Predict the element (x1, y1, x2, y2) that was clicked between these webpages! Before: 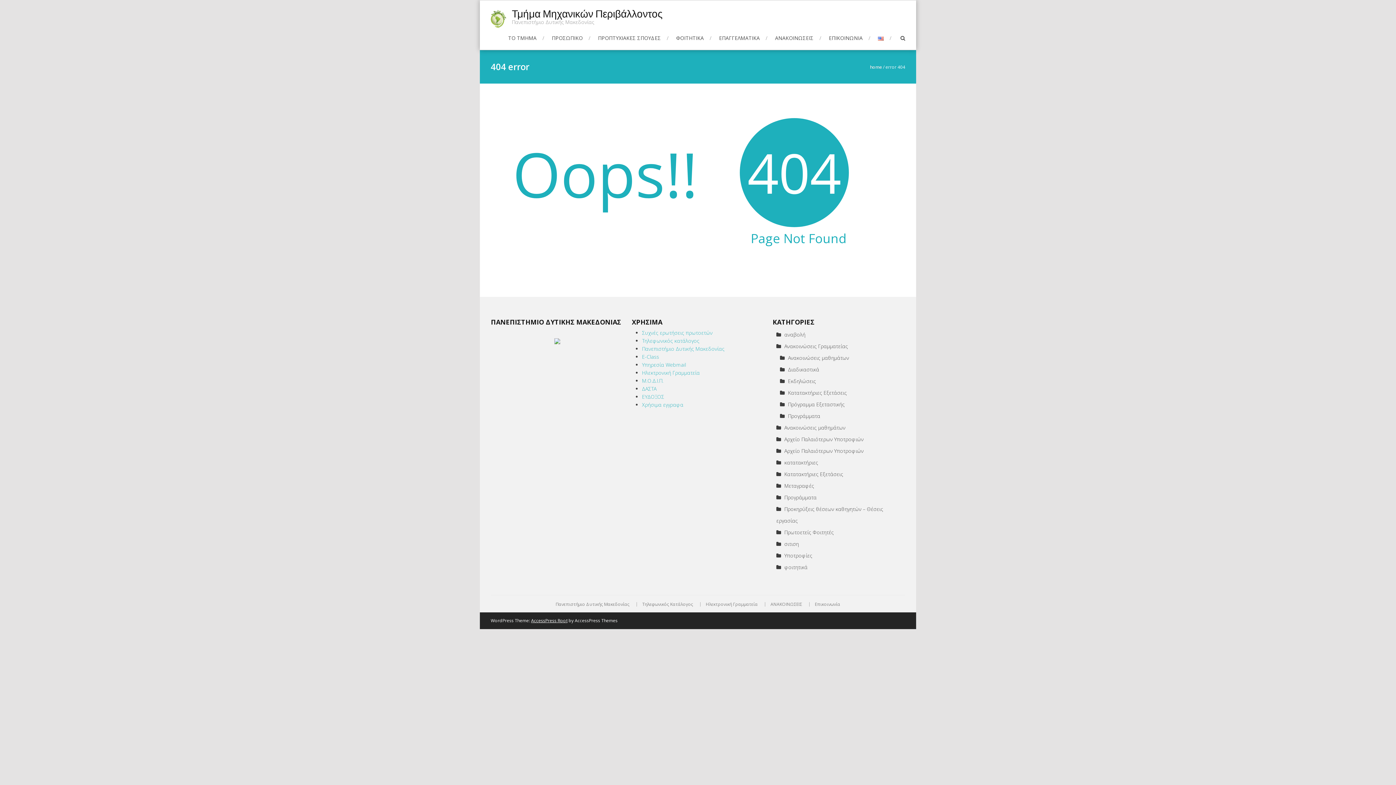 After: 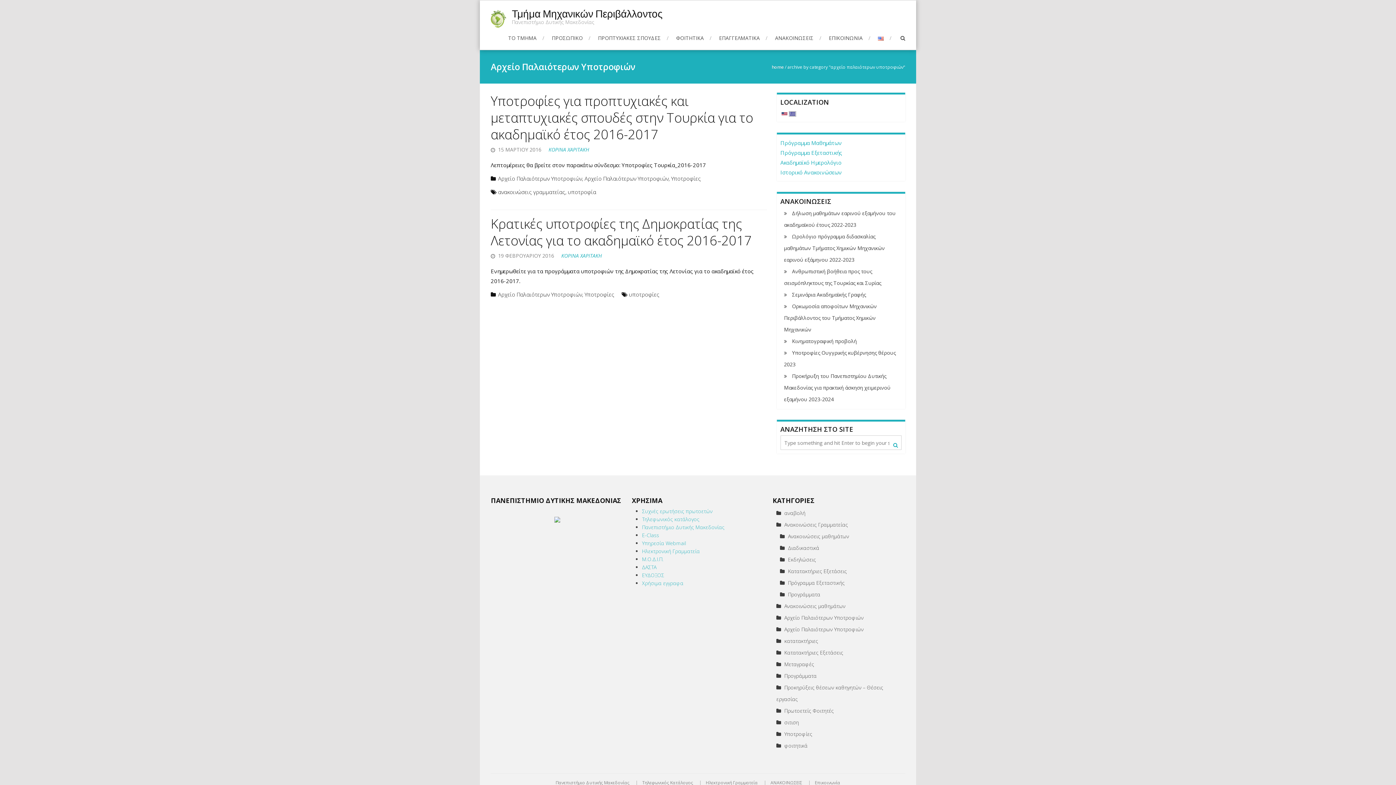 Action: label: Αρχείο Παλαιότερων Υποτροφιών bbox: (776, 447, 863, 454)